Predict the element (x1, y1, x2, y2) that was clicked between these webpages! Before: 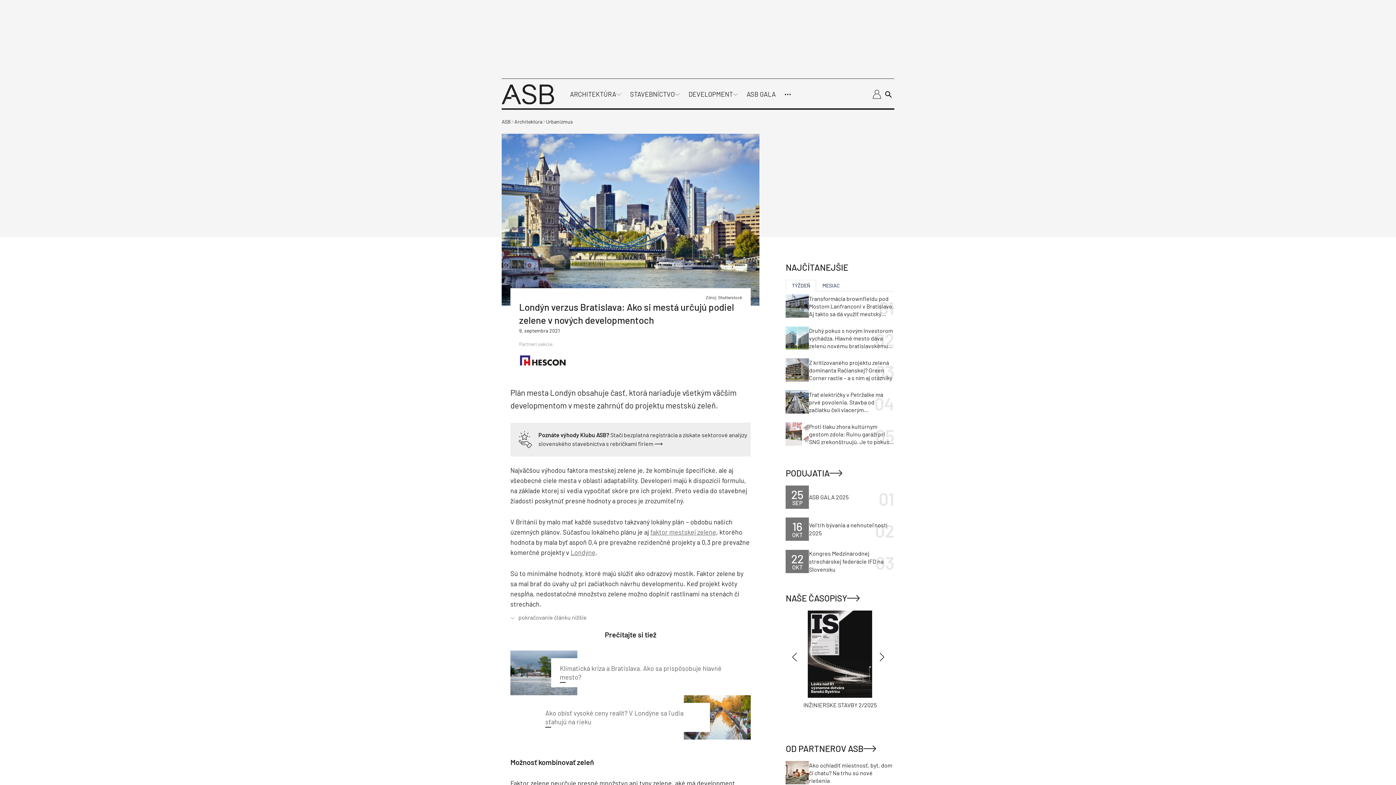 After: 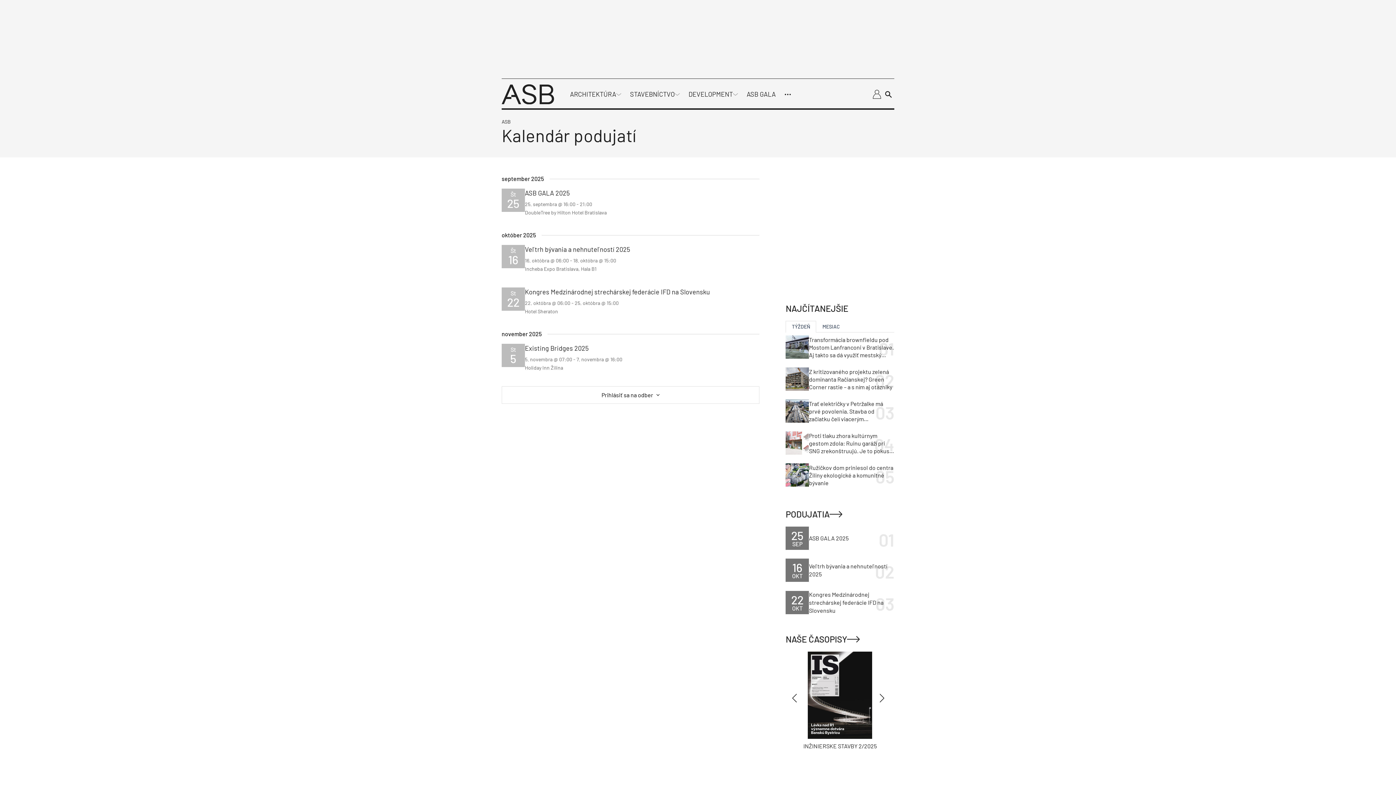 Action: label: PODUJATIA bbox: (785, 466, 894, 480)